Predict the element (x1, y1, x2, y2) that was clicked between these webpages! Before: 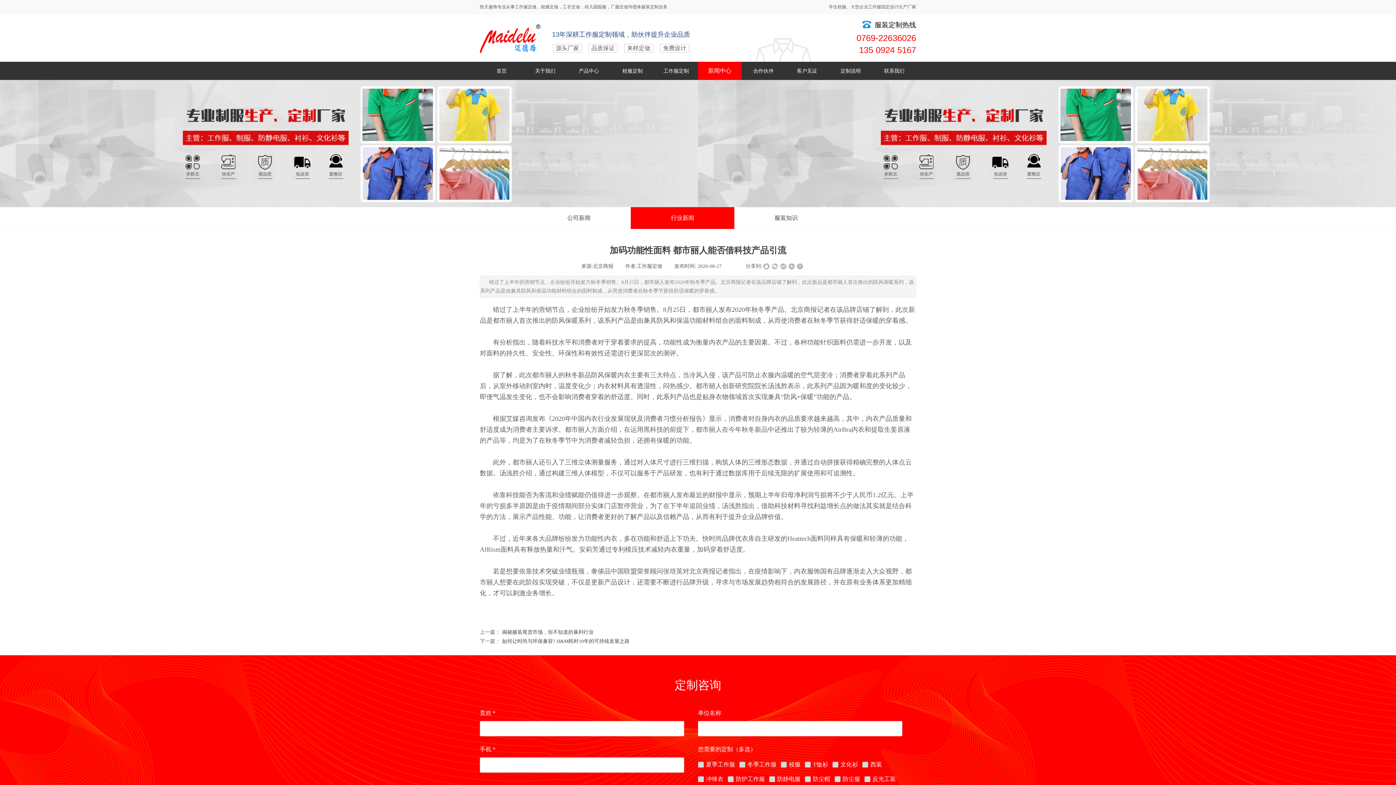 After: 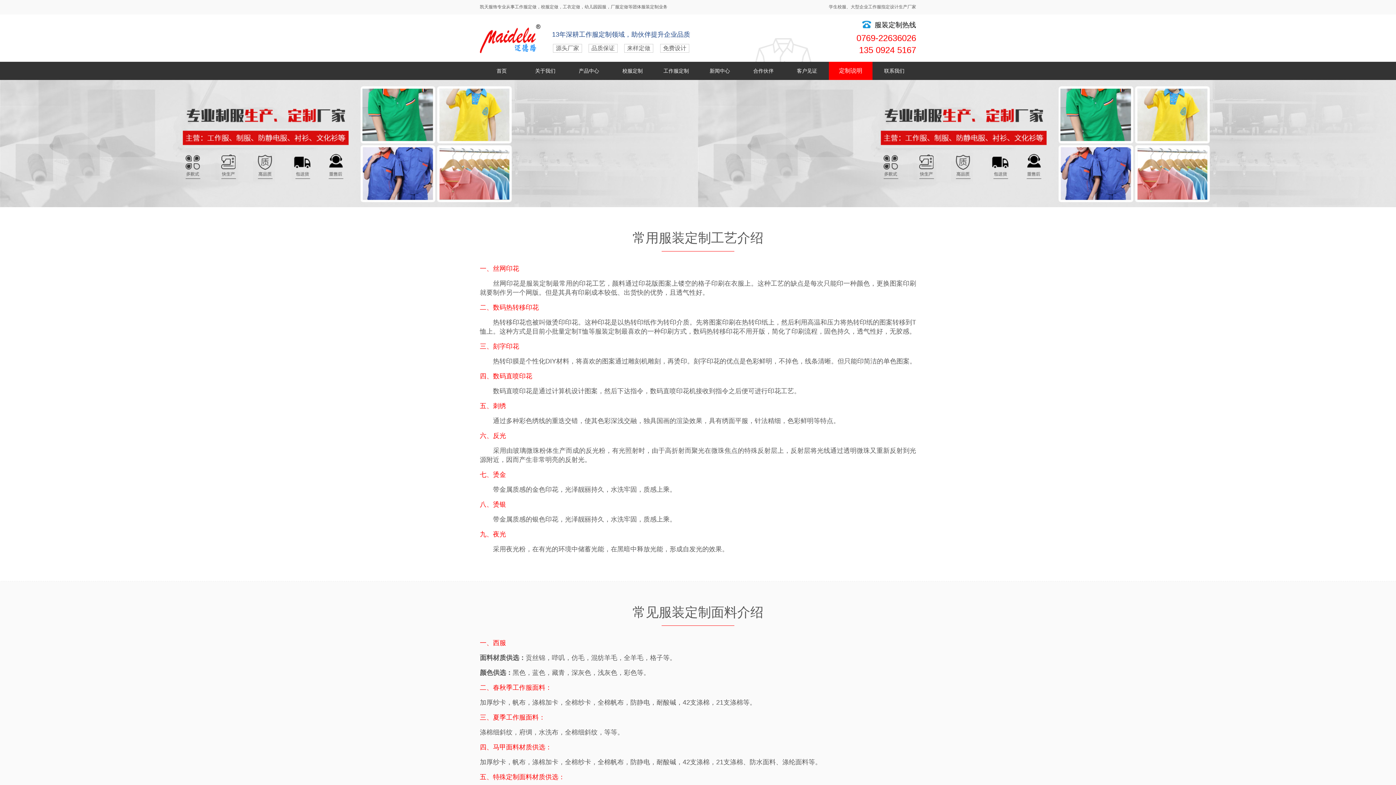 Action: bbox: (610, 4, 628, 9) label: 厂服定做